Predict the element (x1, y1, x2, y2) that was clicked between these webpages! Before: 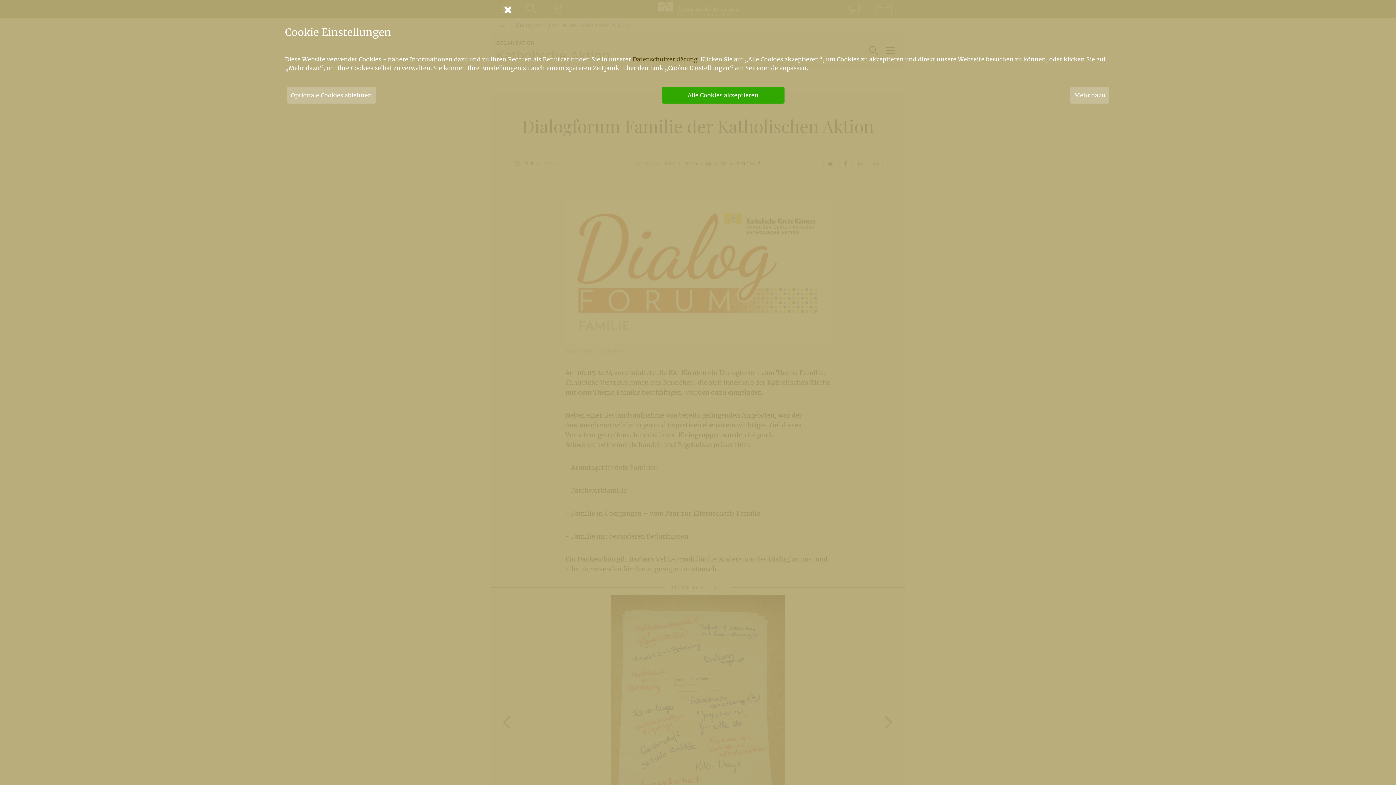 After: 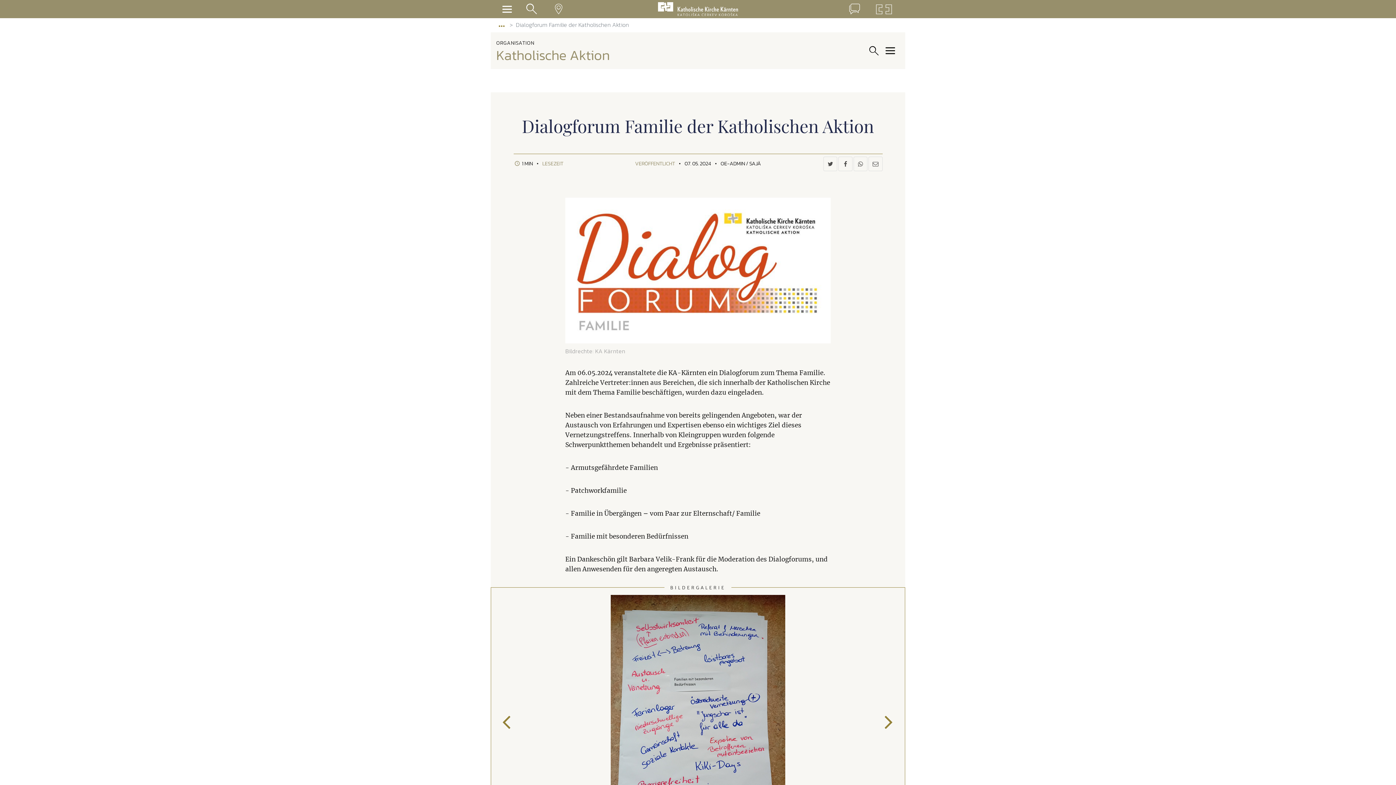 Action: bbox: (662, 86, 784, 103) label: Alle Cookies akzeptieren